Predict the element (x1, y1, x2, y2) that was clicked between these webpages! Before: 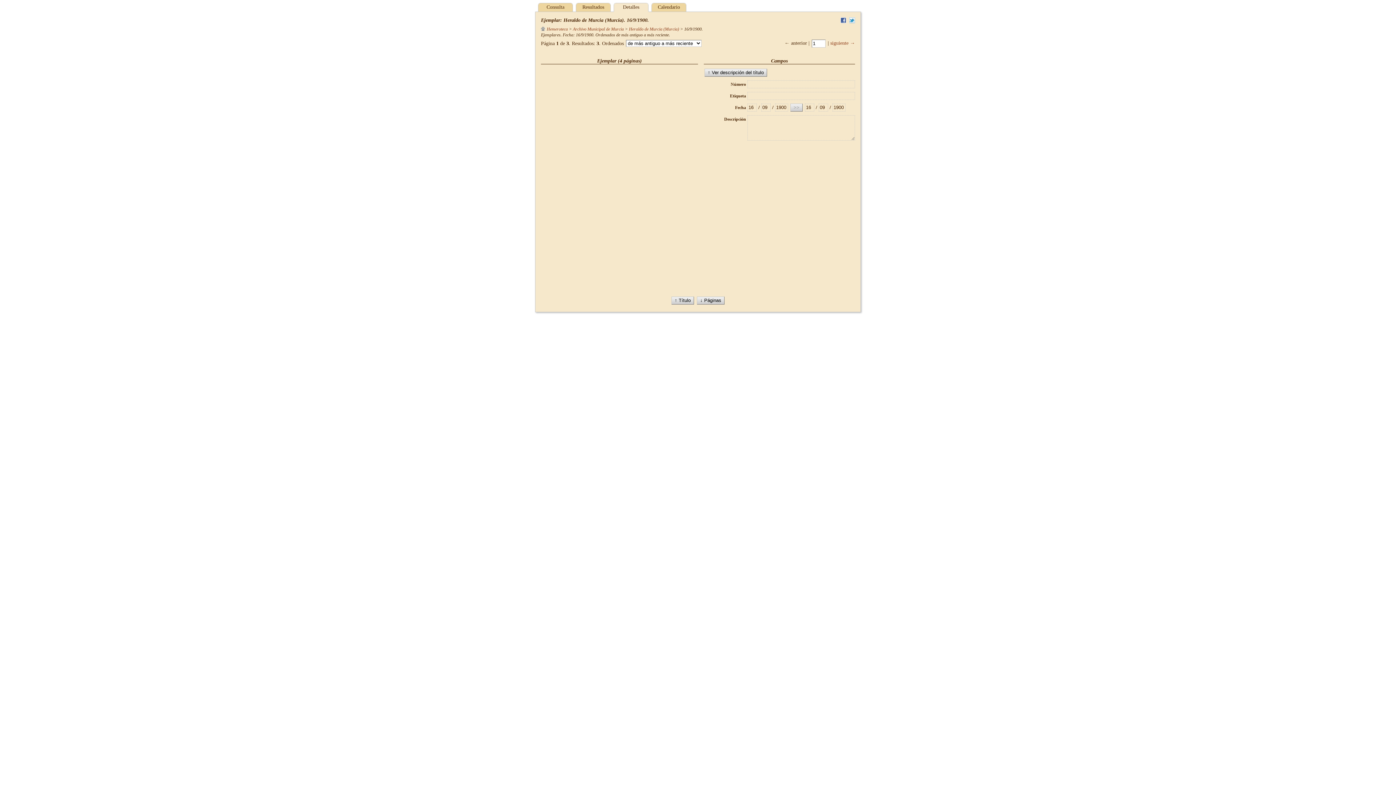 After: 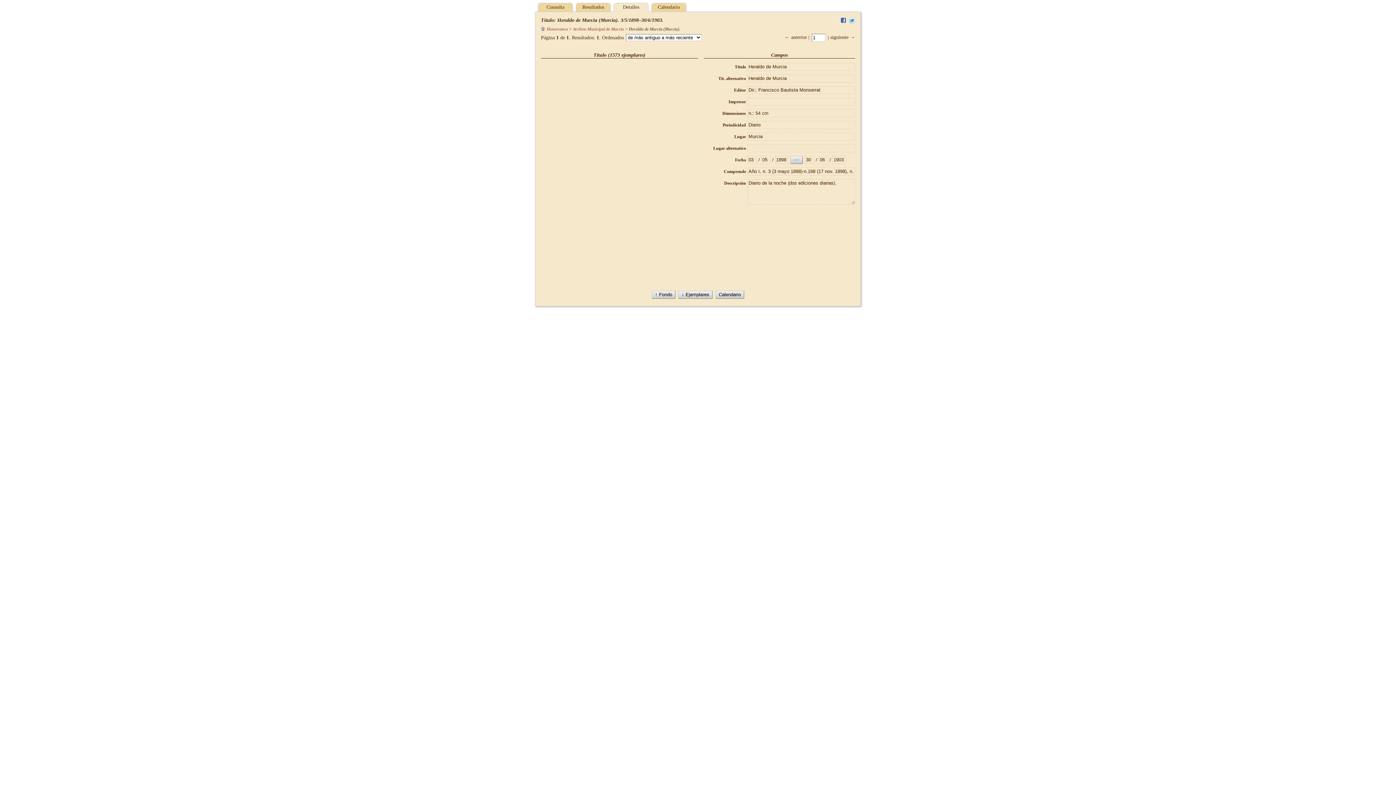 Action: bbox: (629, 26, 679, 31) label: Heraldo de Murcia (Murcia)